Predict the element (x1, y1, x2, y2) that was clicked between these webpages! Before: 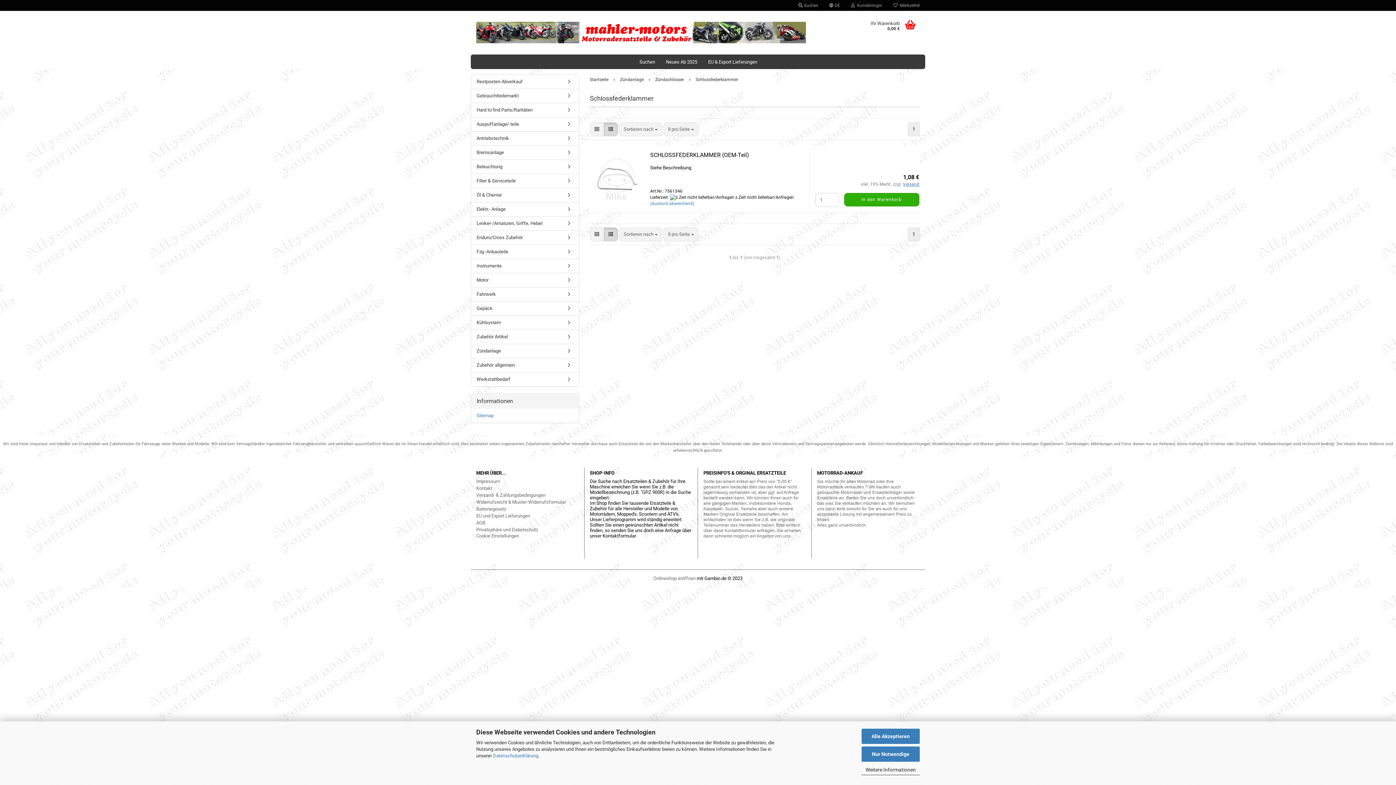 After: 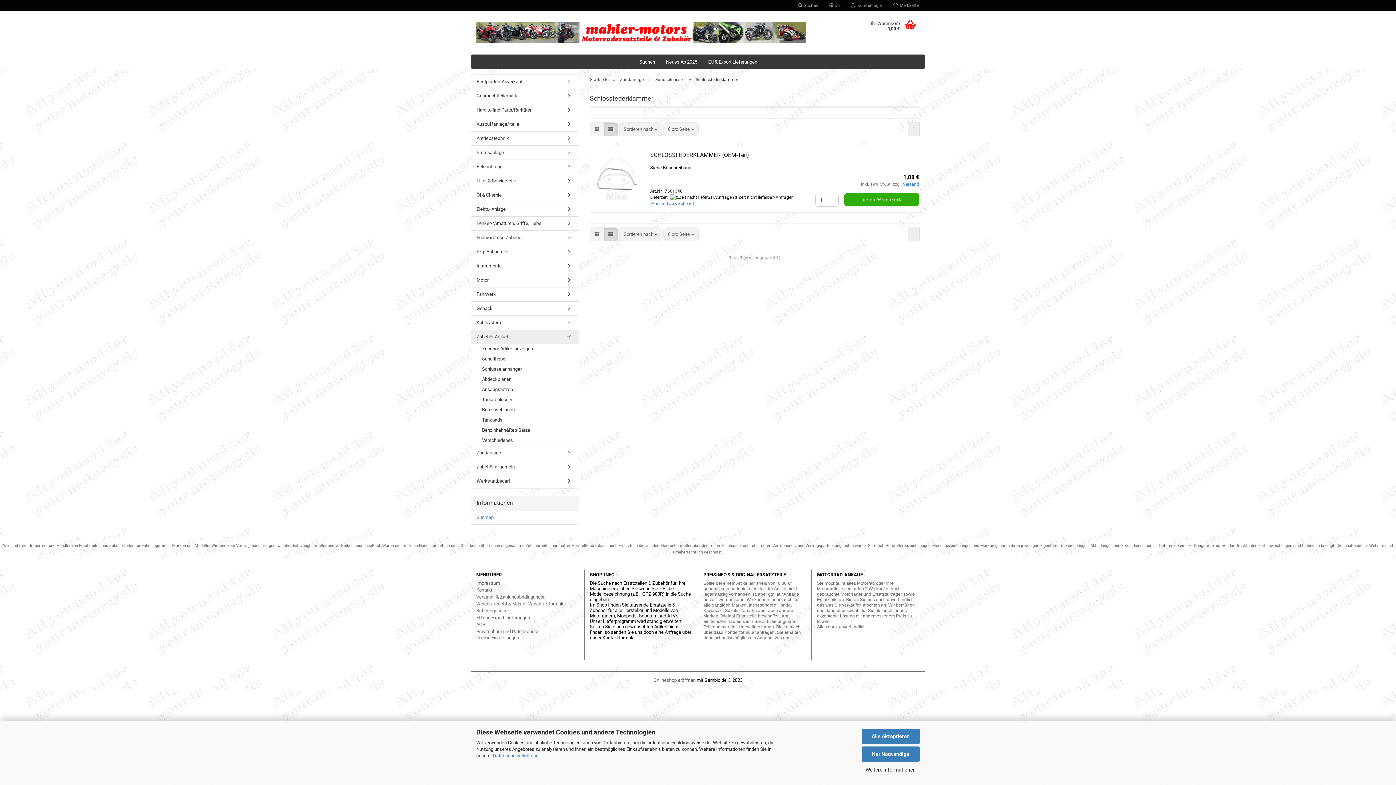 Action: bbox: (471, 330, 578, 344) label: Zubehör Artikel